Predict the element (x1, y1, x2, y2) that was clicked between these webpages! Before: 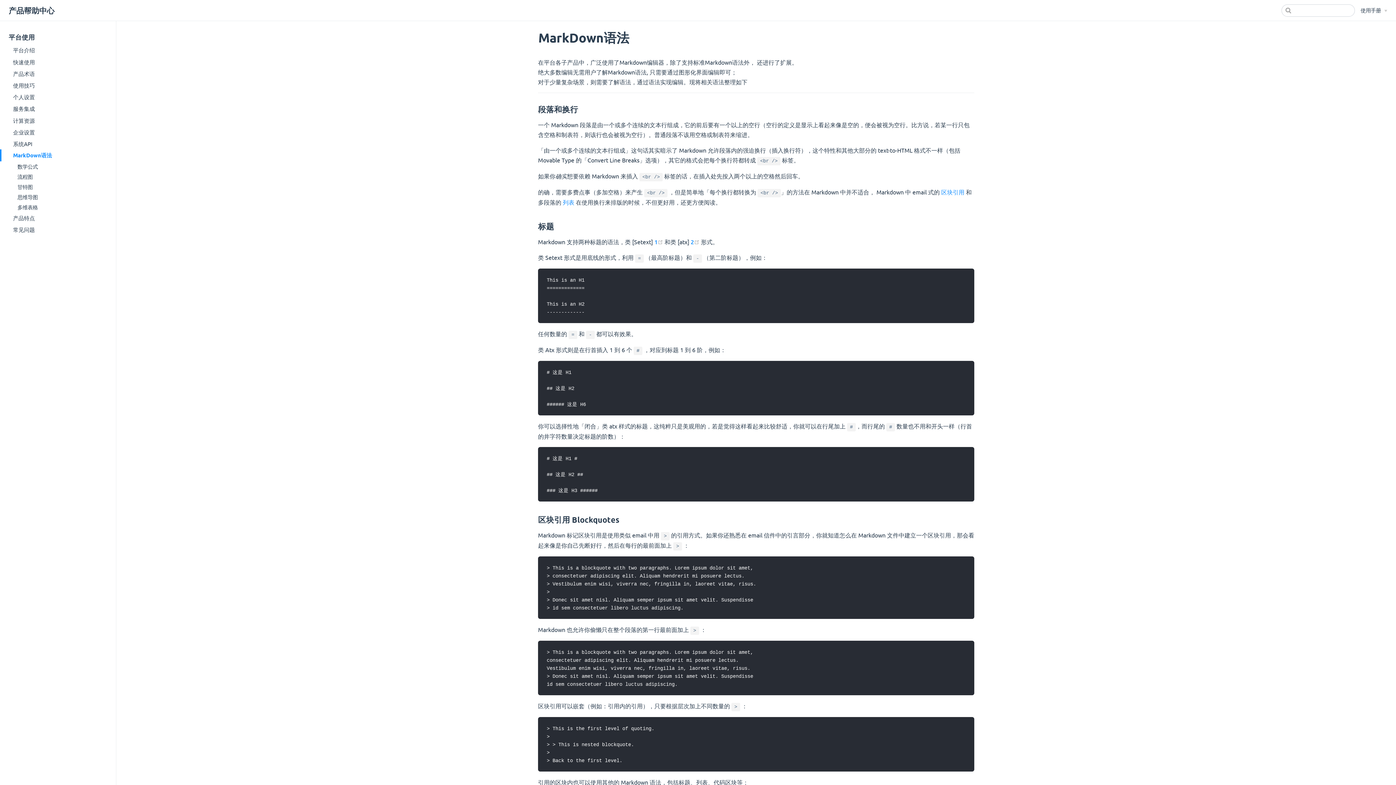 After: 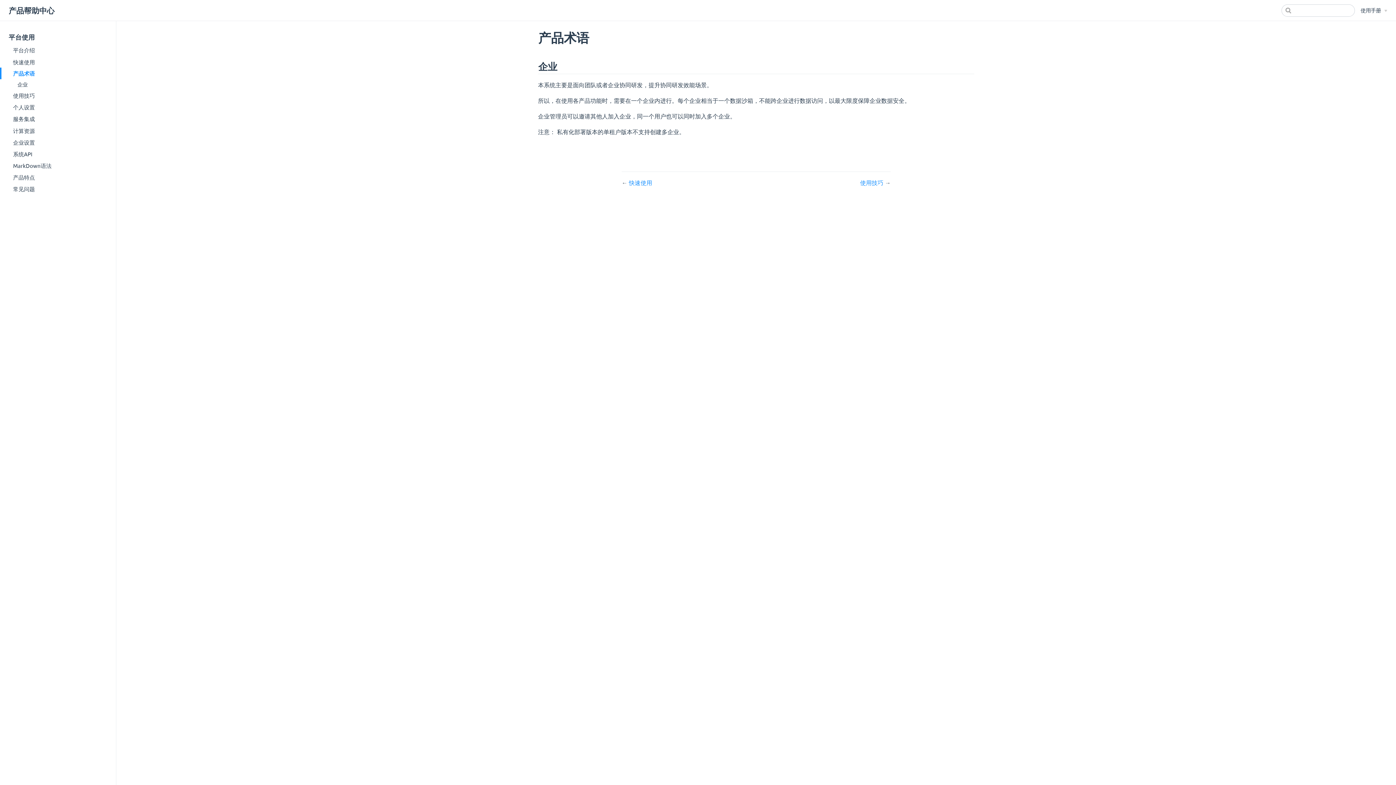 Action: bbox: (0, 67, 116, 79) label: 产品术语